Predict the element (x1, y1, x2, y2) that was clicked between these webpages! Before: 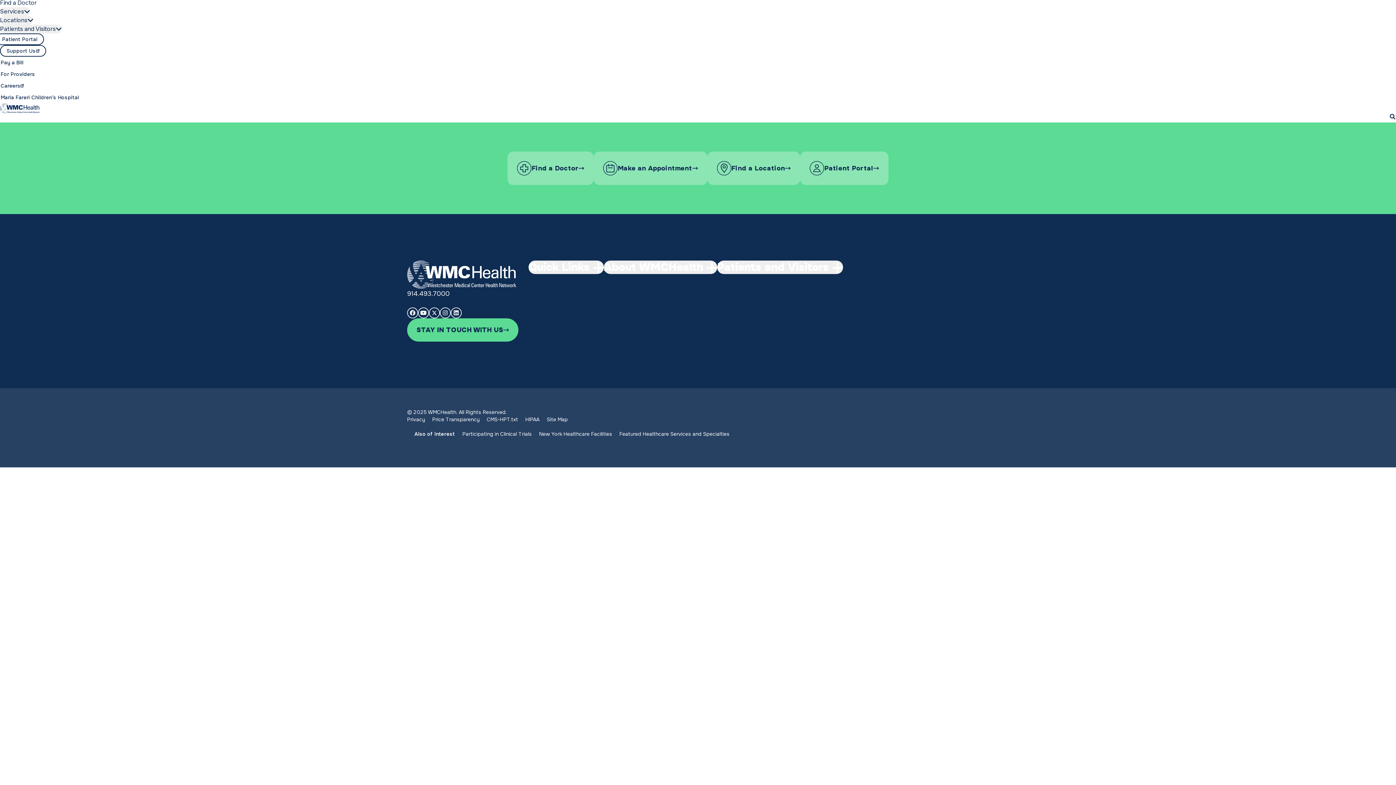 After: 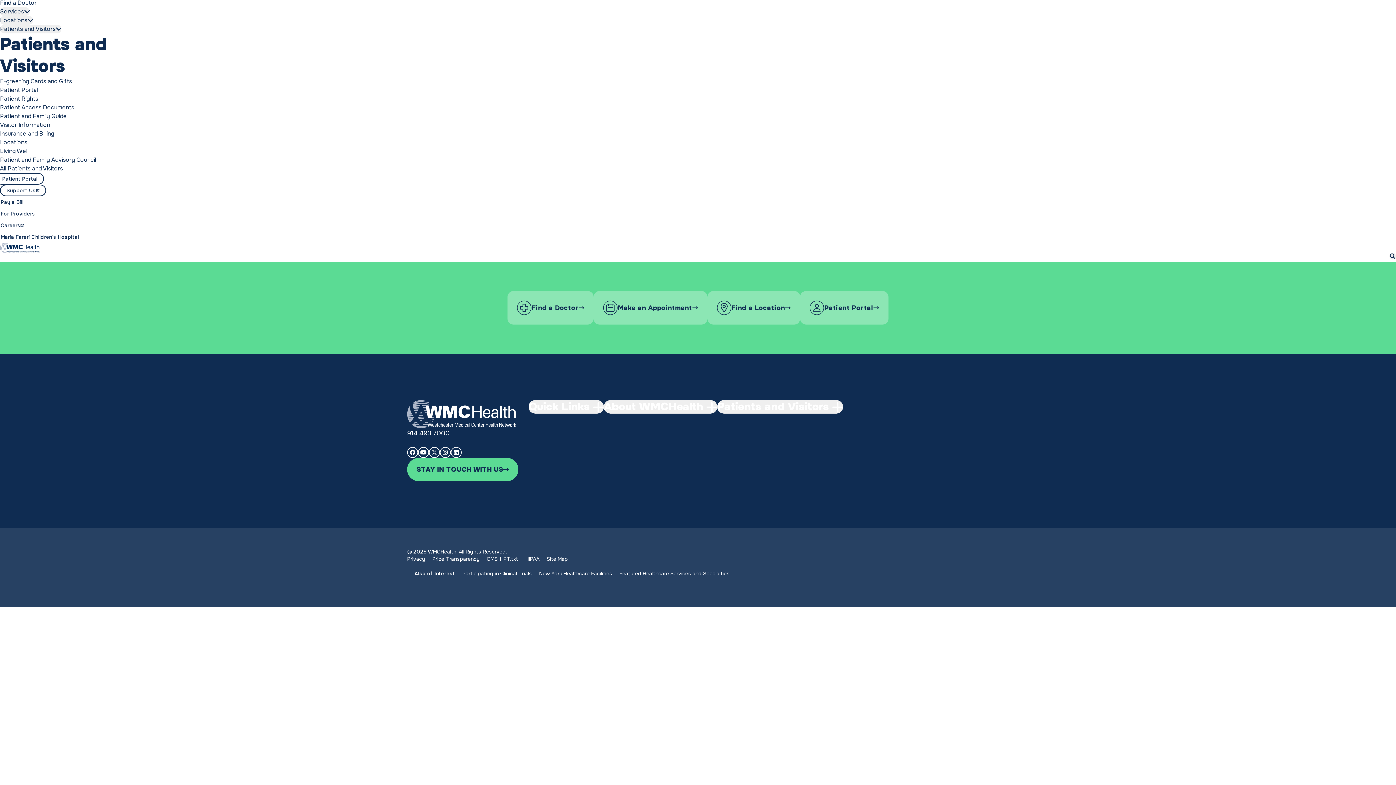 Action: bbox: (0, 24, 61, 33) label: Toggle sub menu